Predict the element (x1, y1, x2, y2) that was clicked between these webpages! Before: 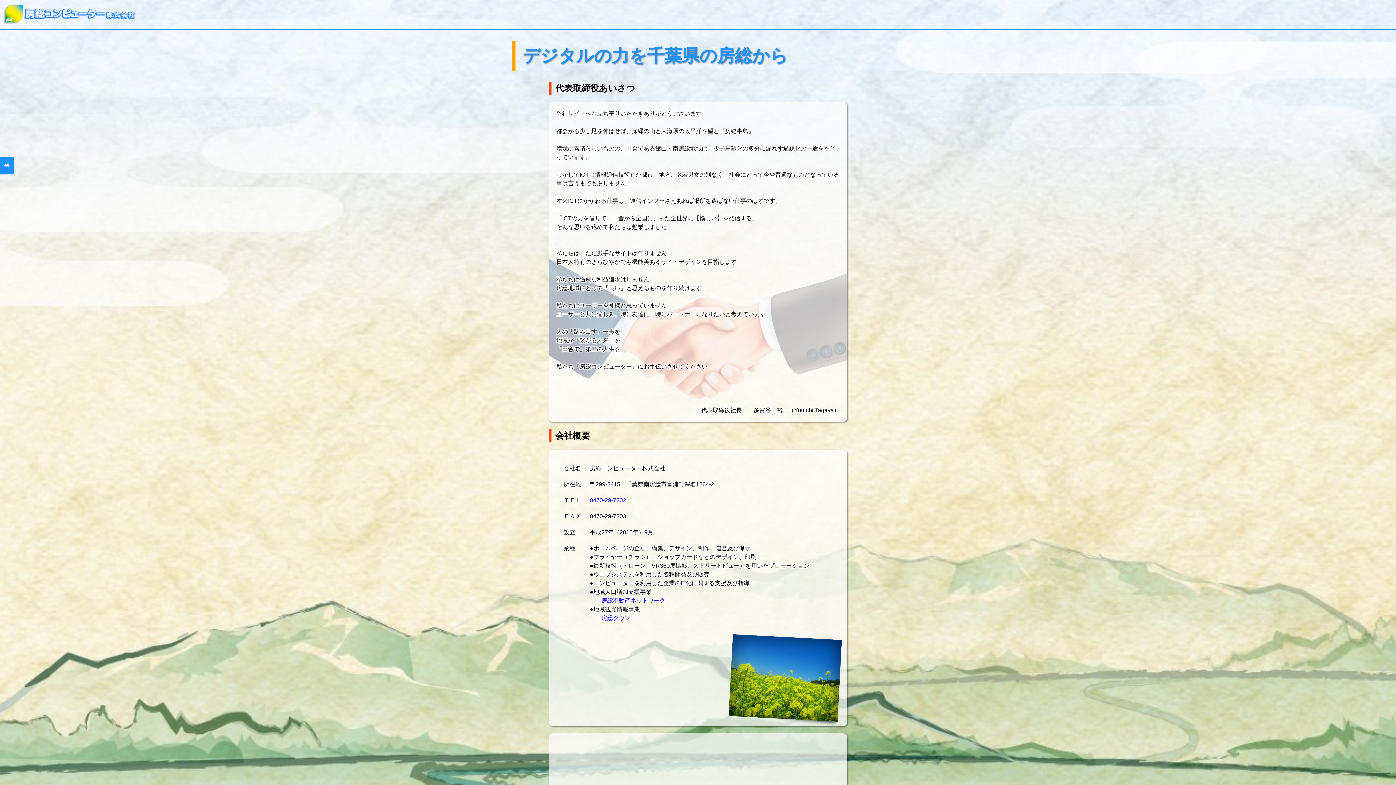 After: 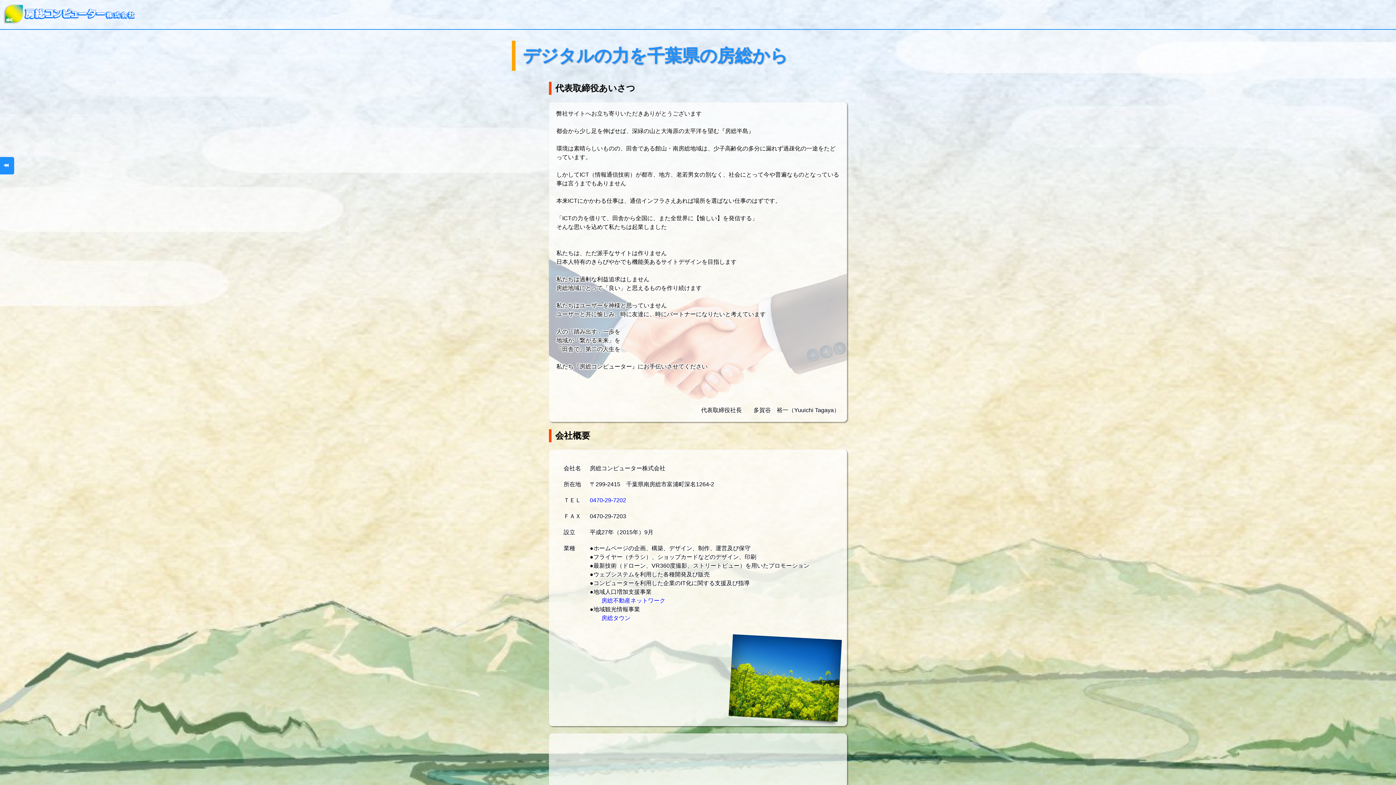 Action: label: 房総タウン bbox: (601, 615, 630, 621)